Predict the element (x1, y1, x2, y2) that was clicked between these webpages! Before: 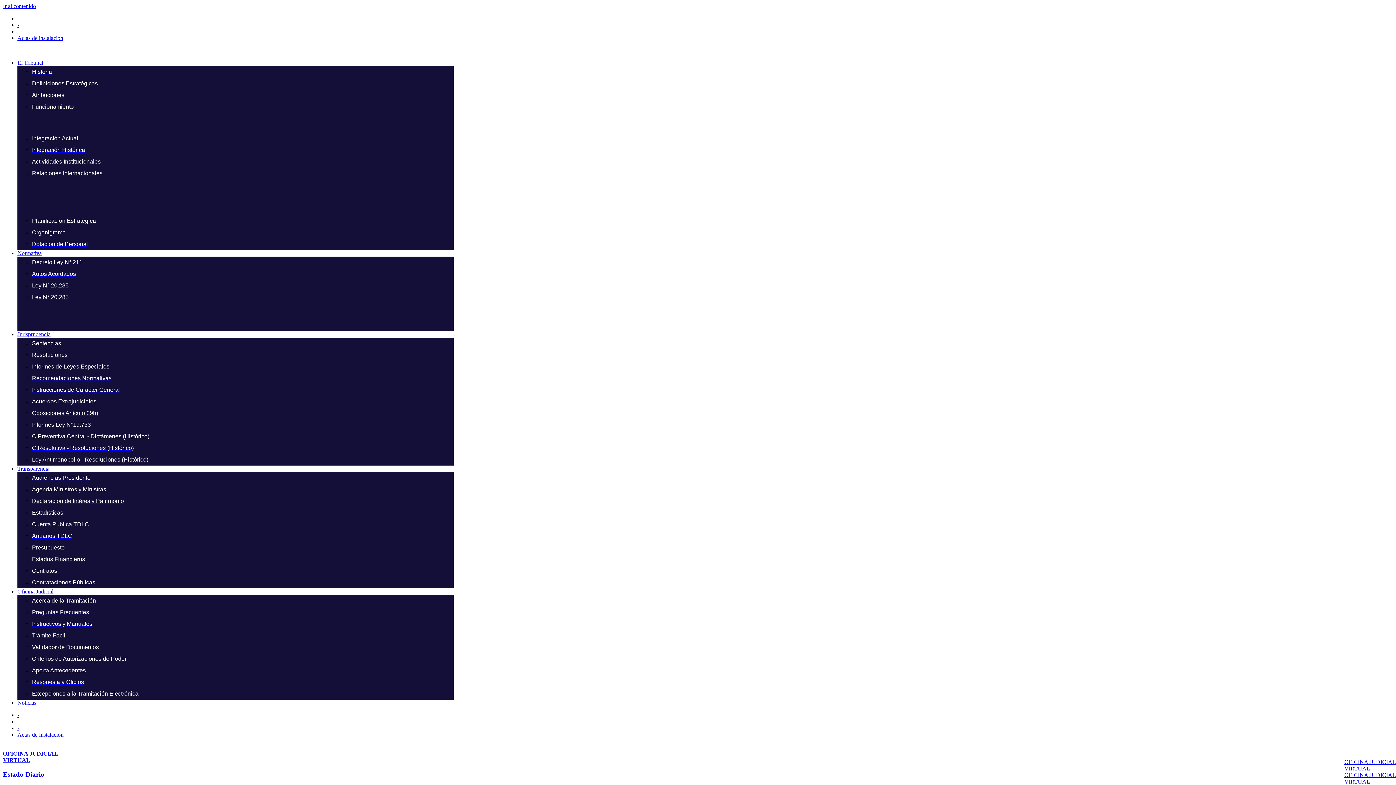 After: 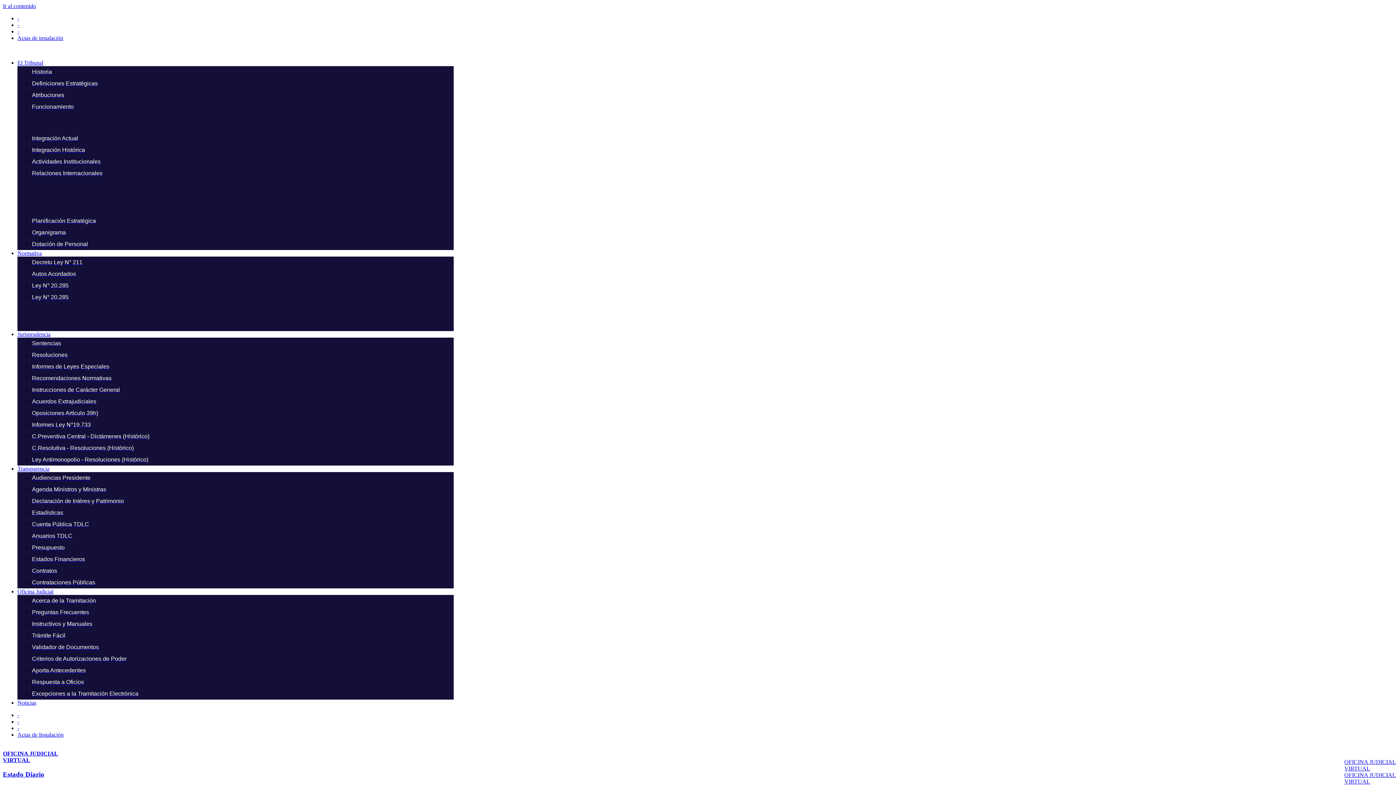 Action: bbox: (32, 456, 148, 462) label: Ley Antimonopolio - Resoluciones (Histórico)